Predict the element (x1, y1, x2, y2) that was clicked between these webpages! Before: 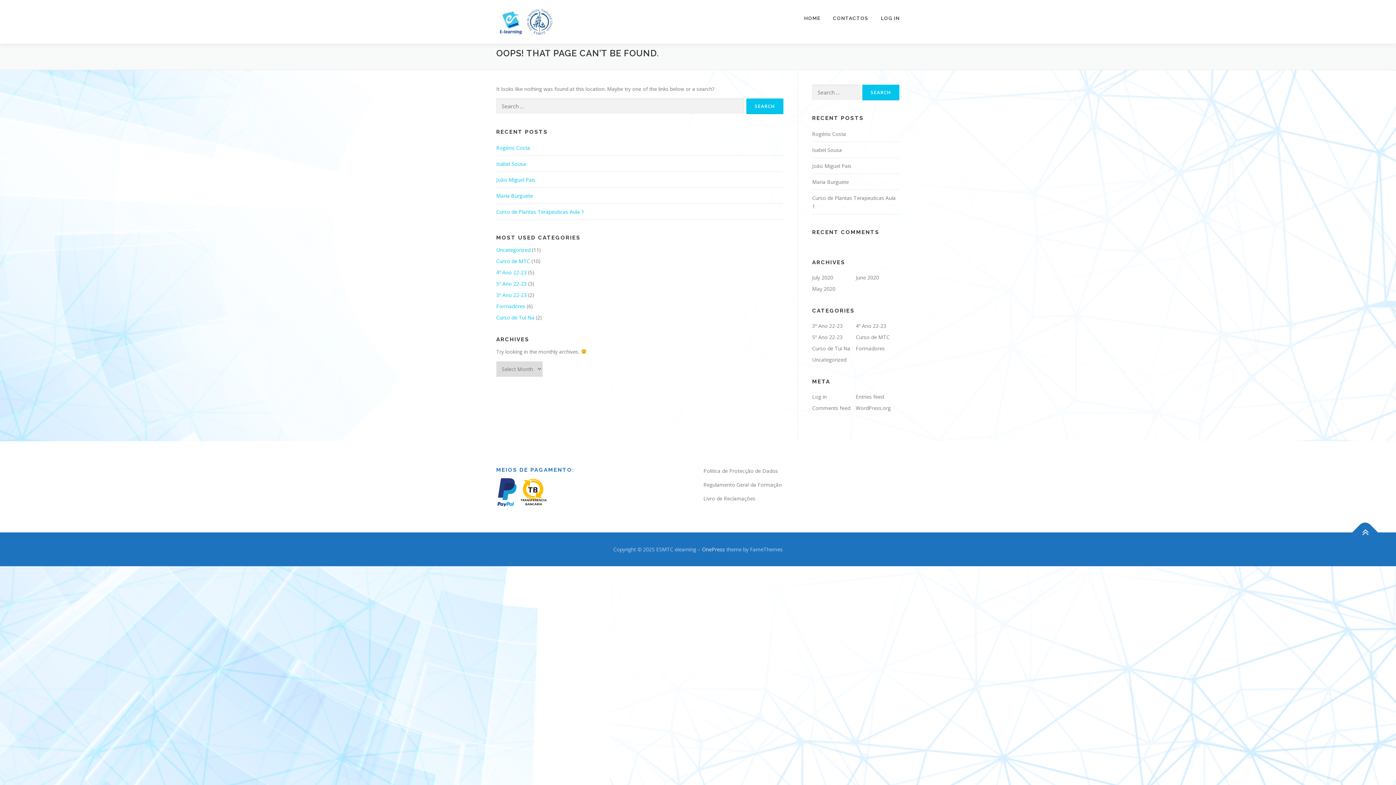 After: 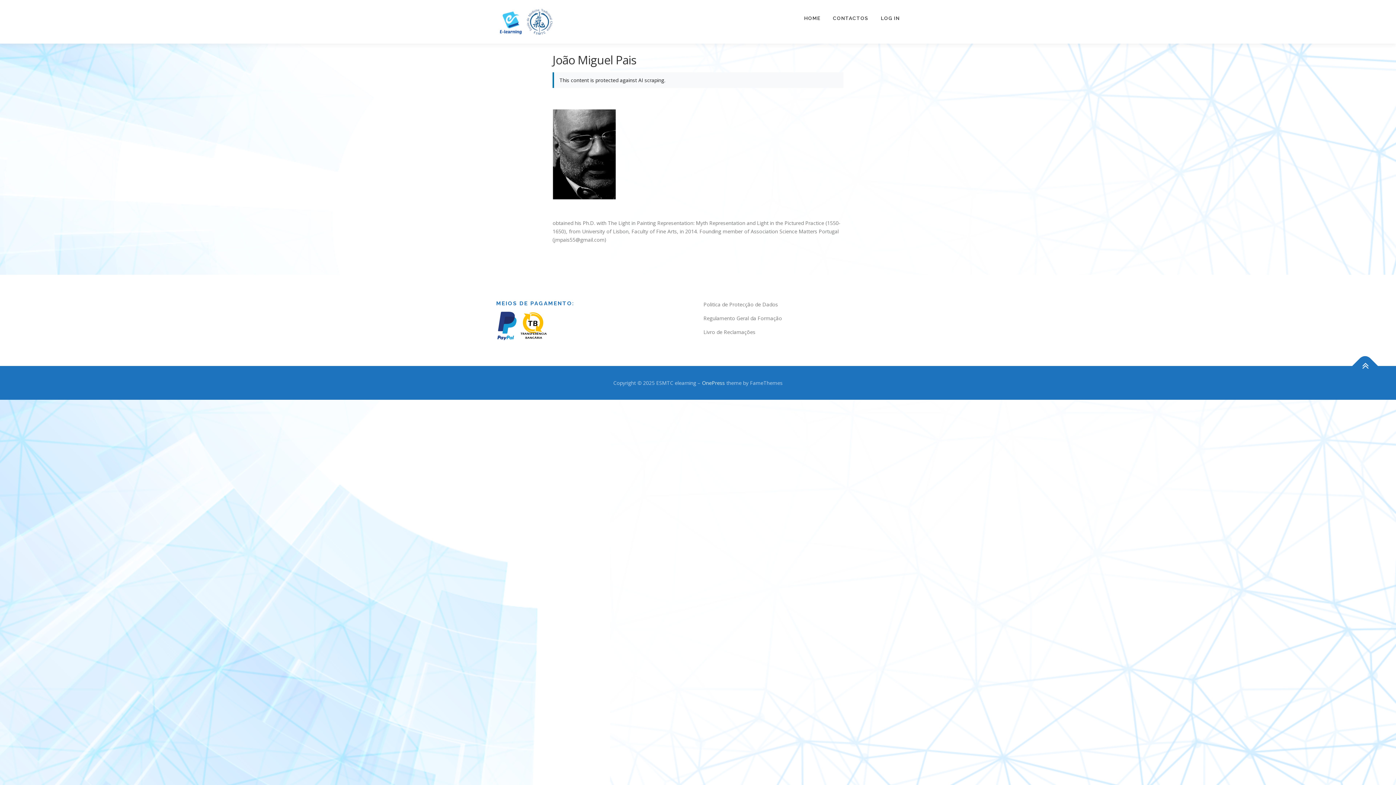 Action: label: João Miguel Pais bbox: (812, 162, 851, 169)